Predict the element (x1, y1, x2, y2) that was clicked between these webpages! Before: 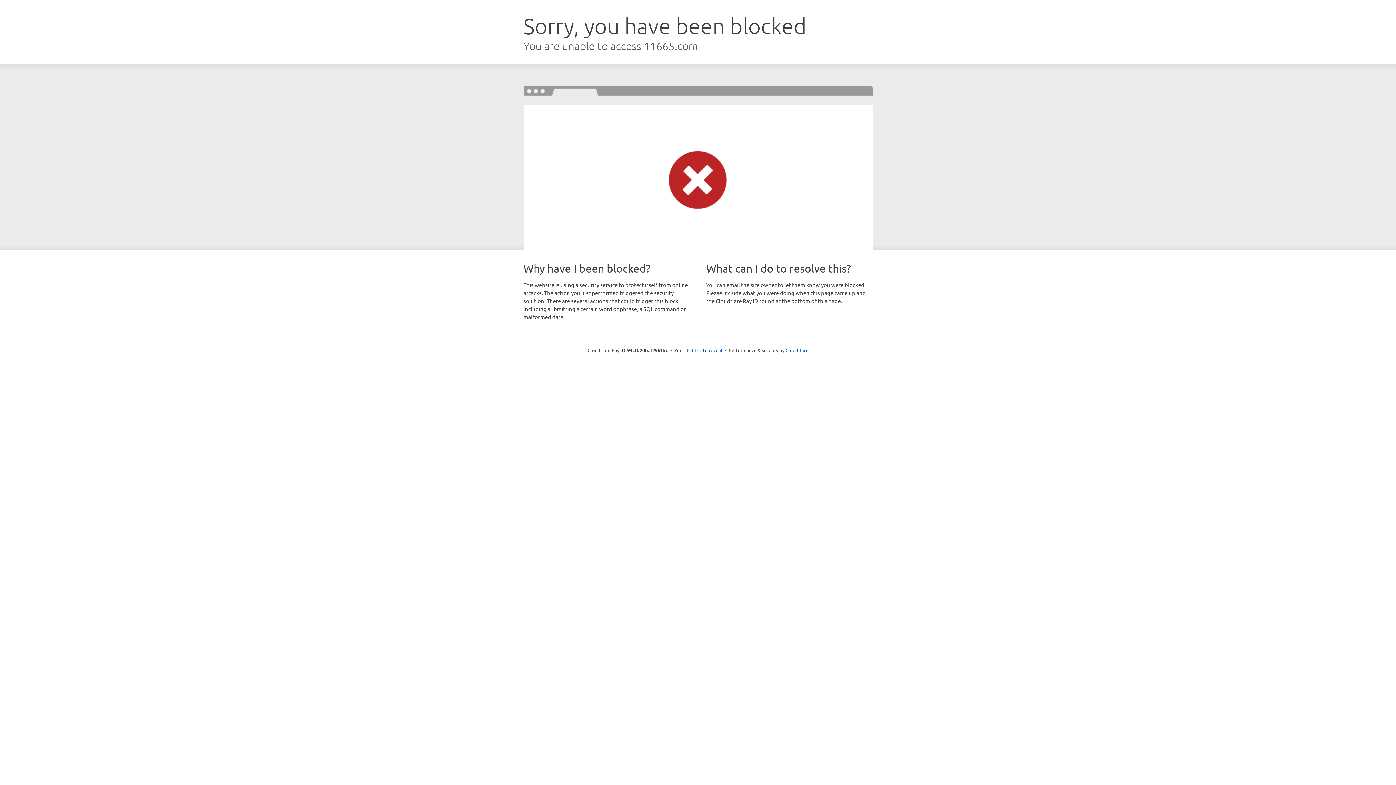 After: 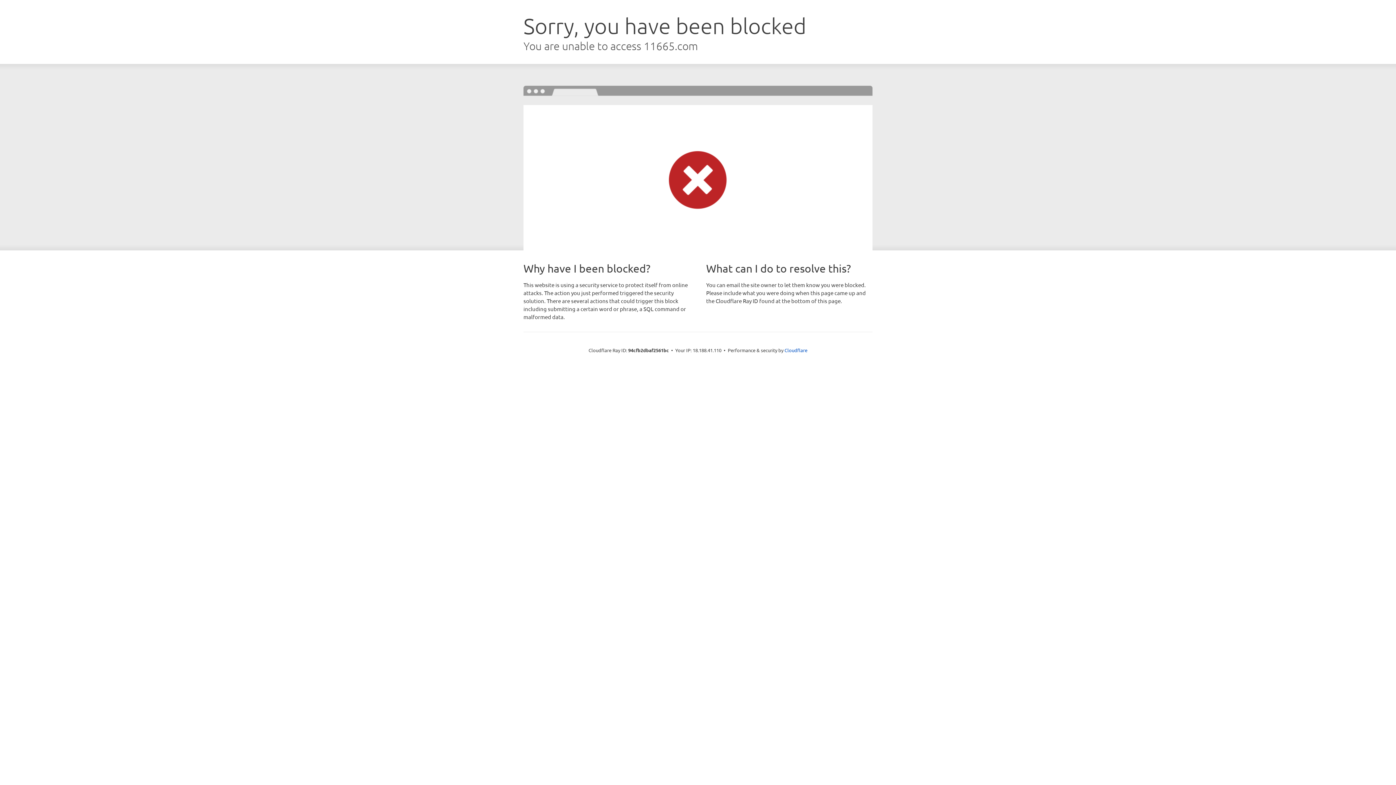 Action: label: Click to reveal bbox: (692, 346, 722, 353)